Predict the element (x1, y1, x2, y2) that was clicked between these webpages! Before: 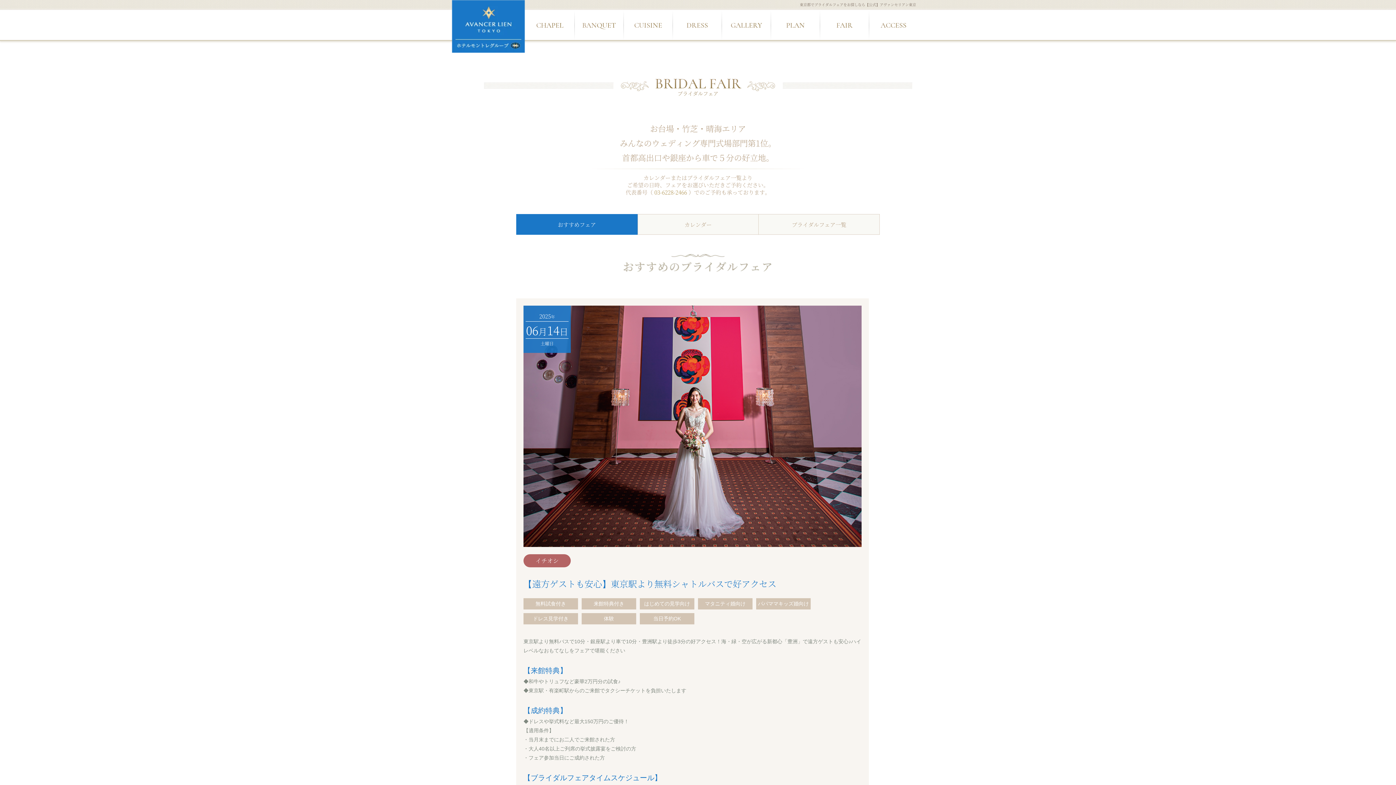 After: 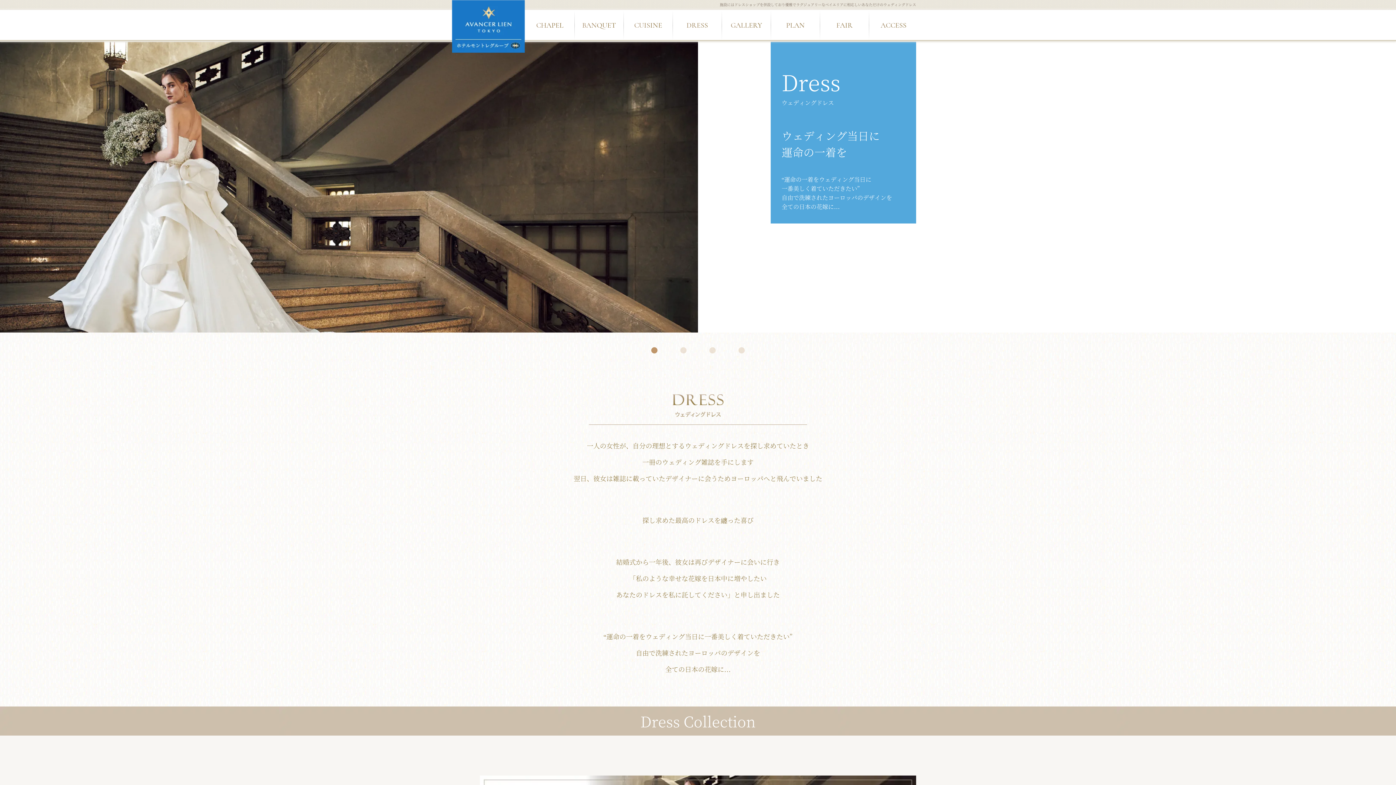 Action: label: DRESS
ドレス bbox: (672, 10, 721, 40)